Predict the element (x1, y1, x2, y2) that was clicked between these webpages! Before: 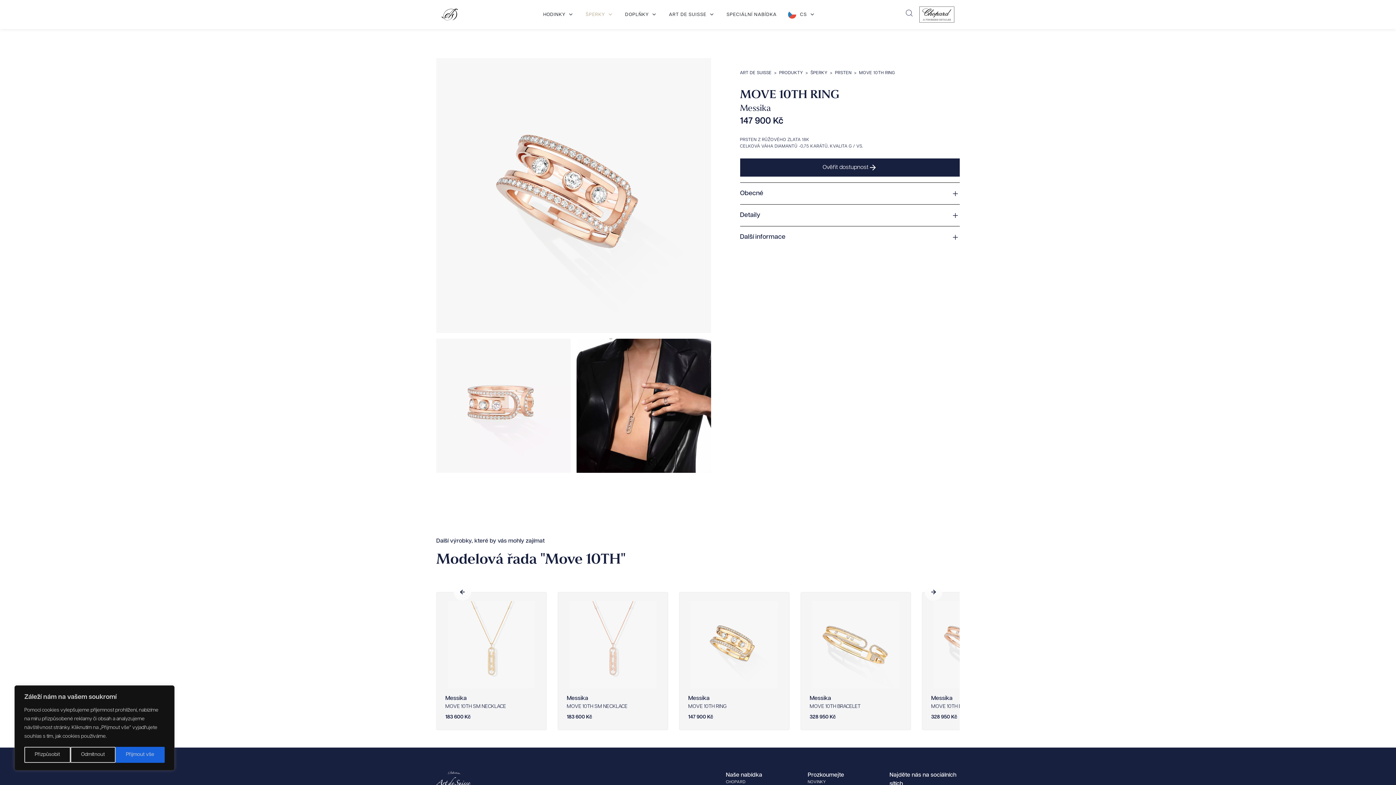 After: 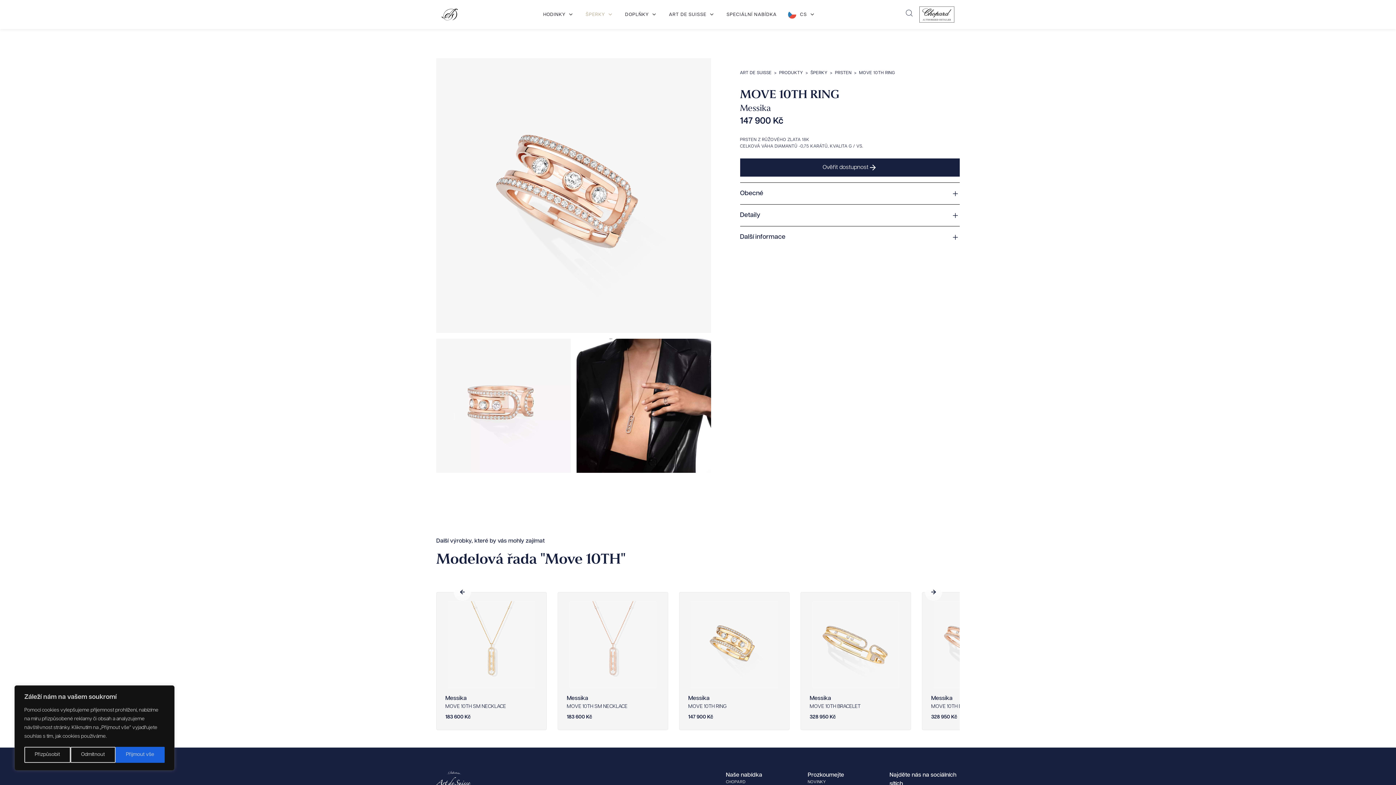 Action: label: open lightbox bbox: (576, 338, 711, 473)